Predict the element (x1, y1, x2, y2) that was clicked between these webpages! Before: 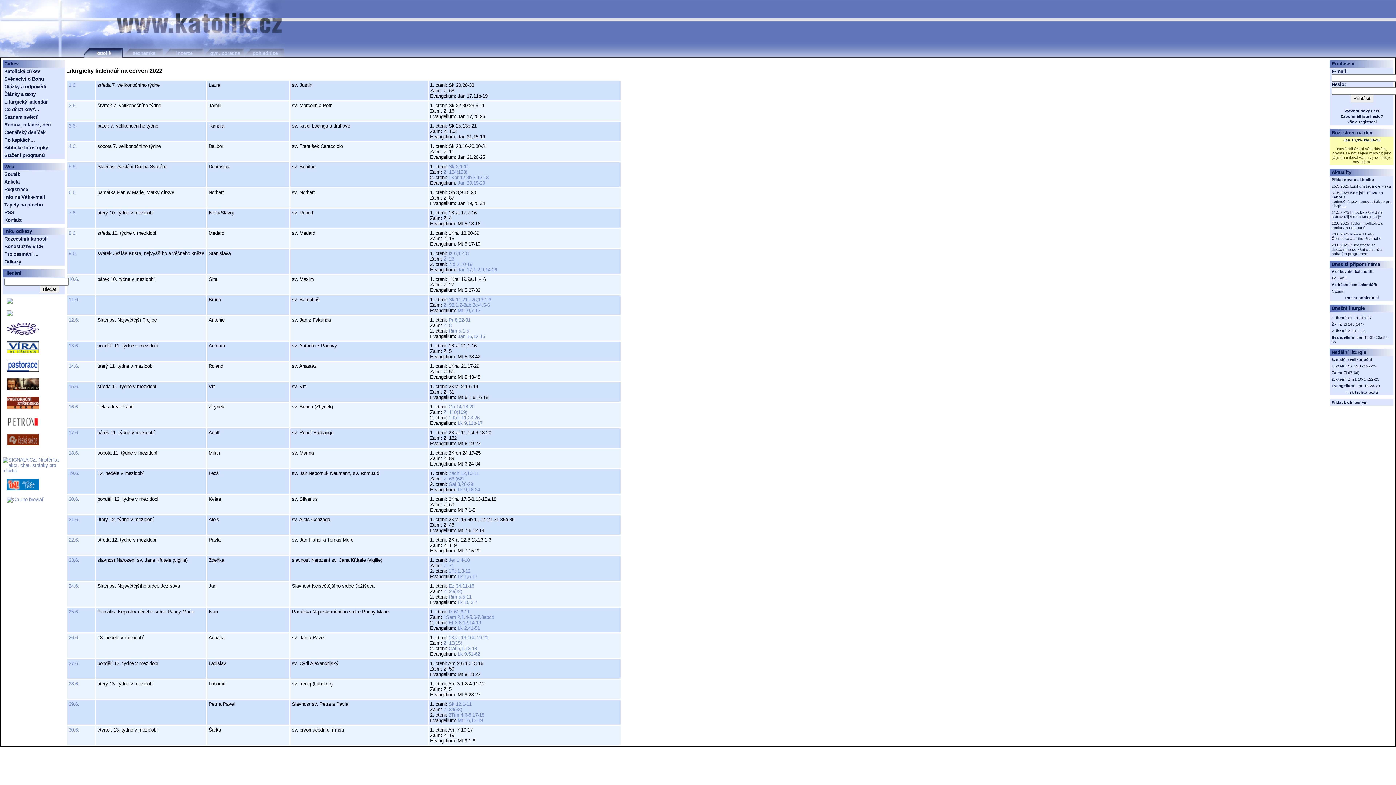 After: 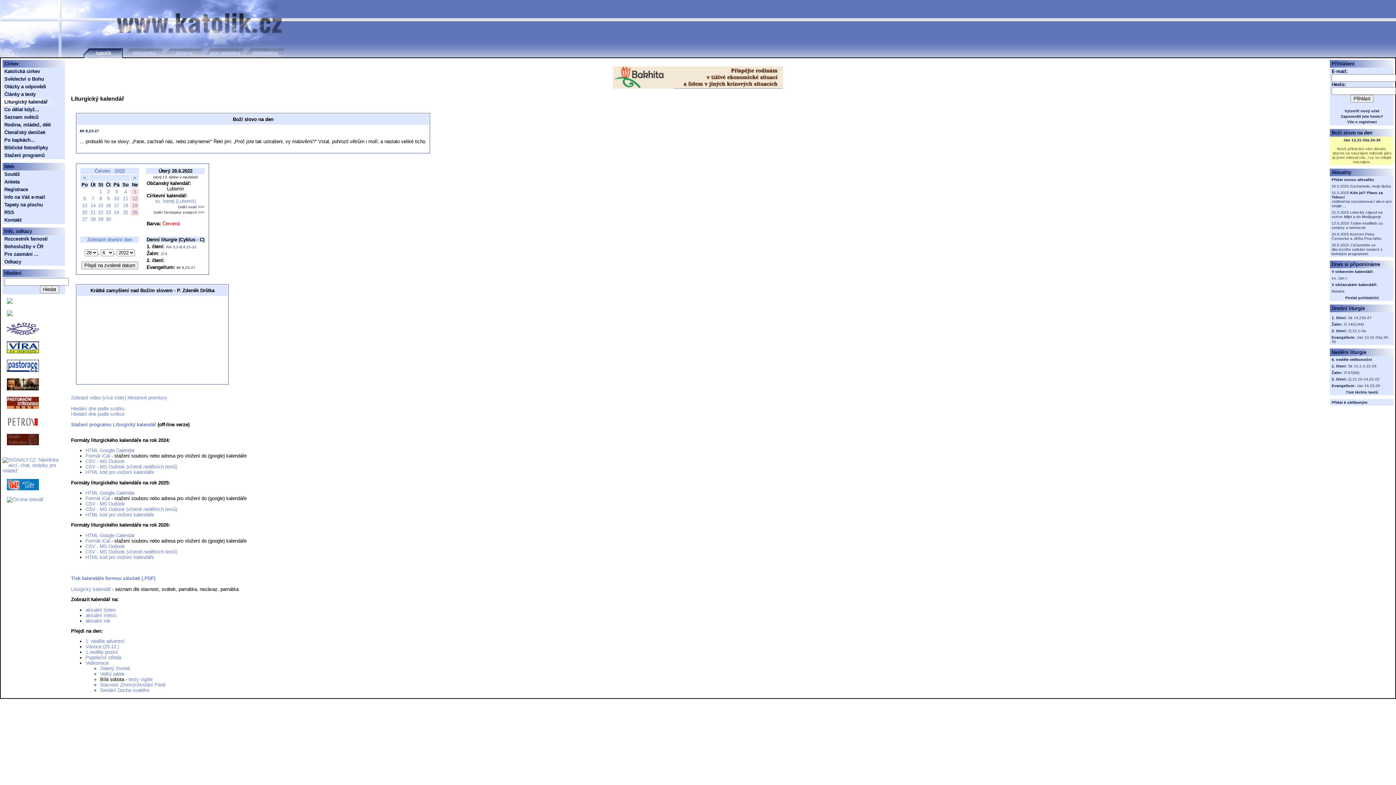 Action: bbox: (68, 681, 79, 686) label: 28.6.